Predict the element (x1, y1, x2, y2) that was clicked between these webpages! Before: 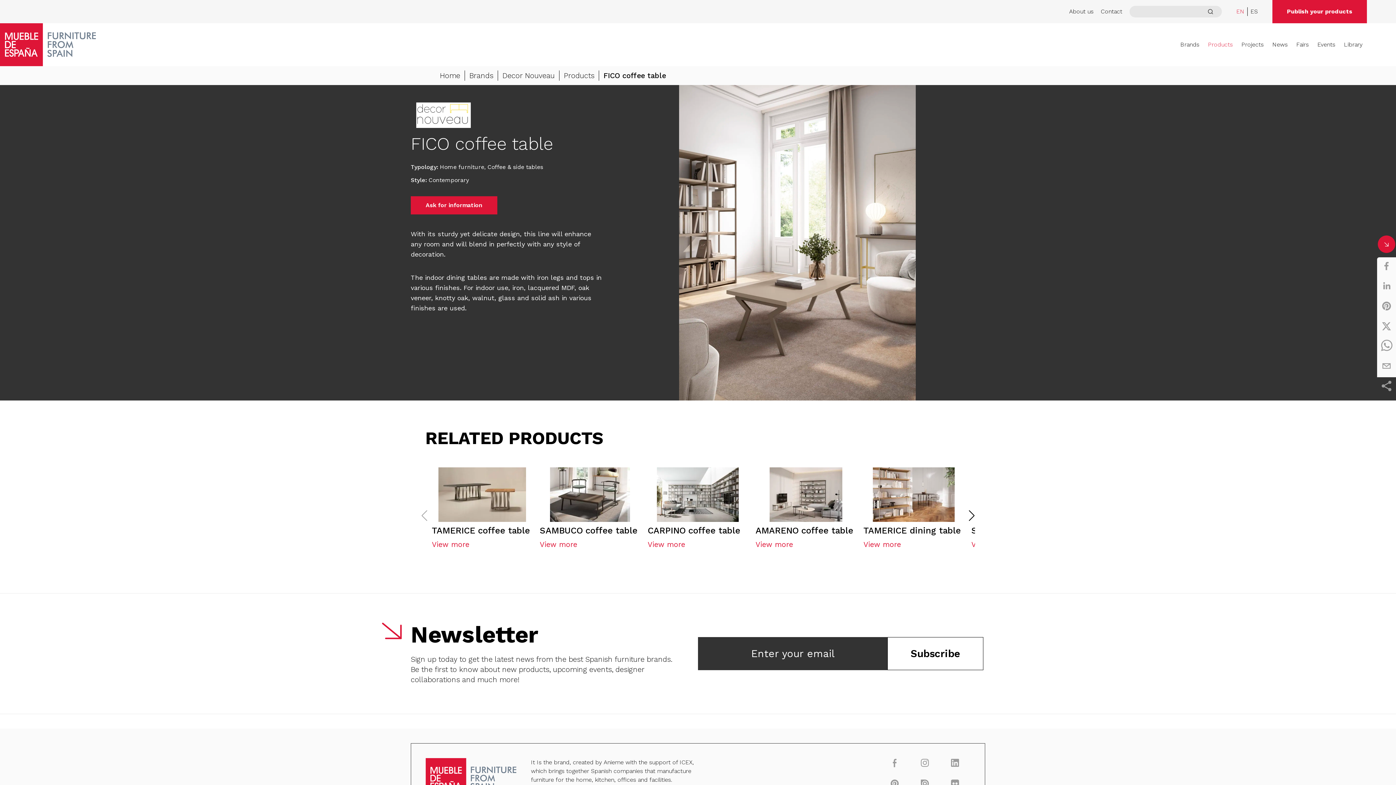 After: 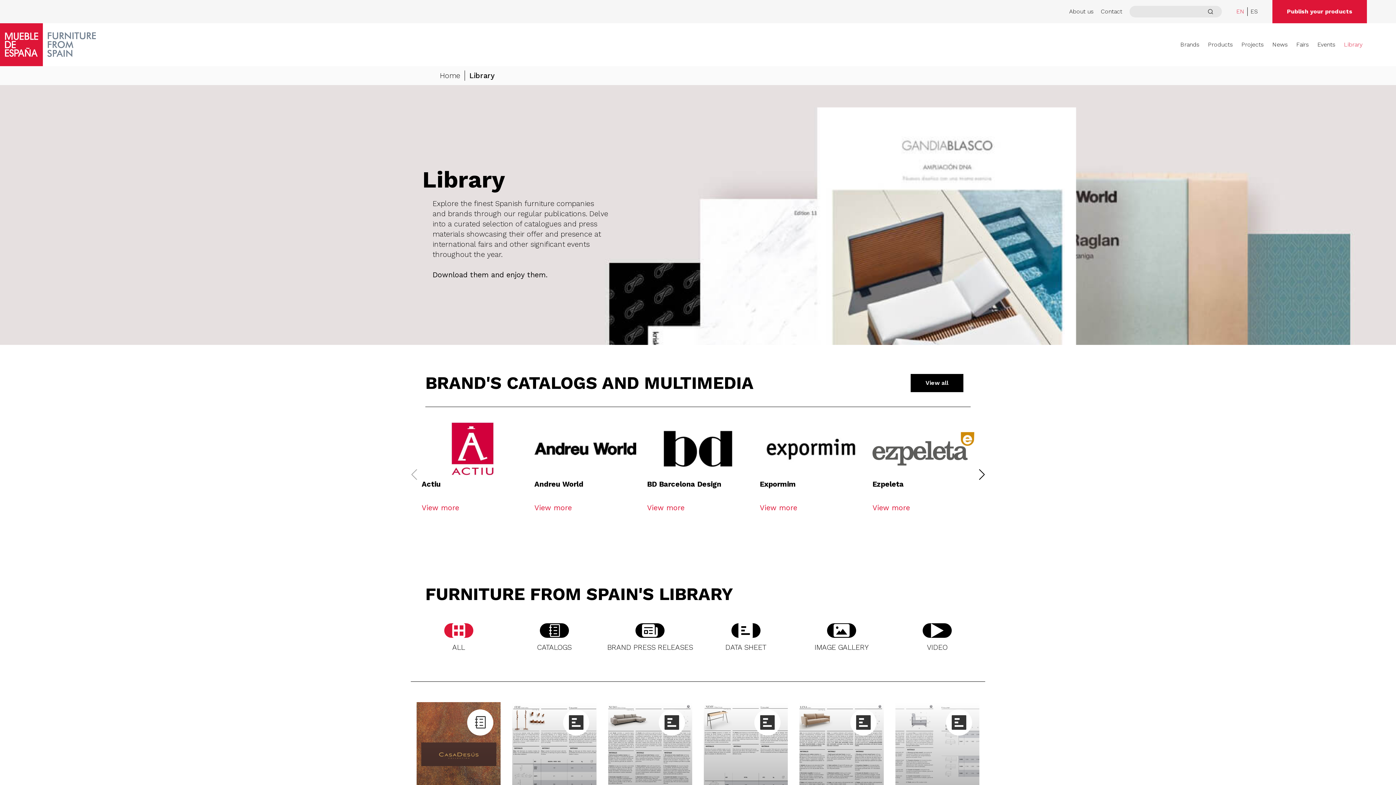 Action: bbox: (1344, 36, 1362, 53) label: Library